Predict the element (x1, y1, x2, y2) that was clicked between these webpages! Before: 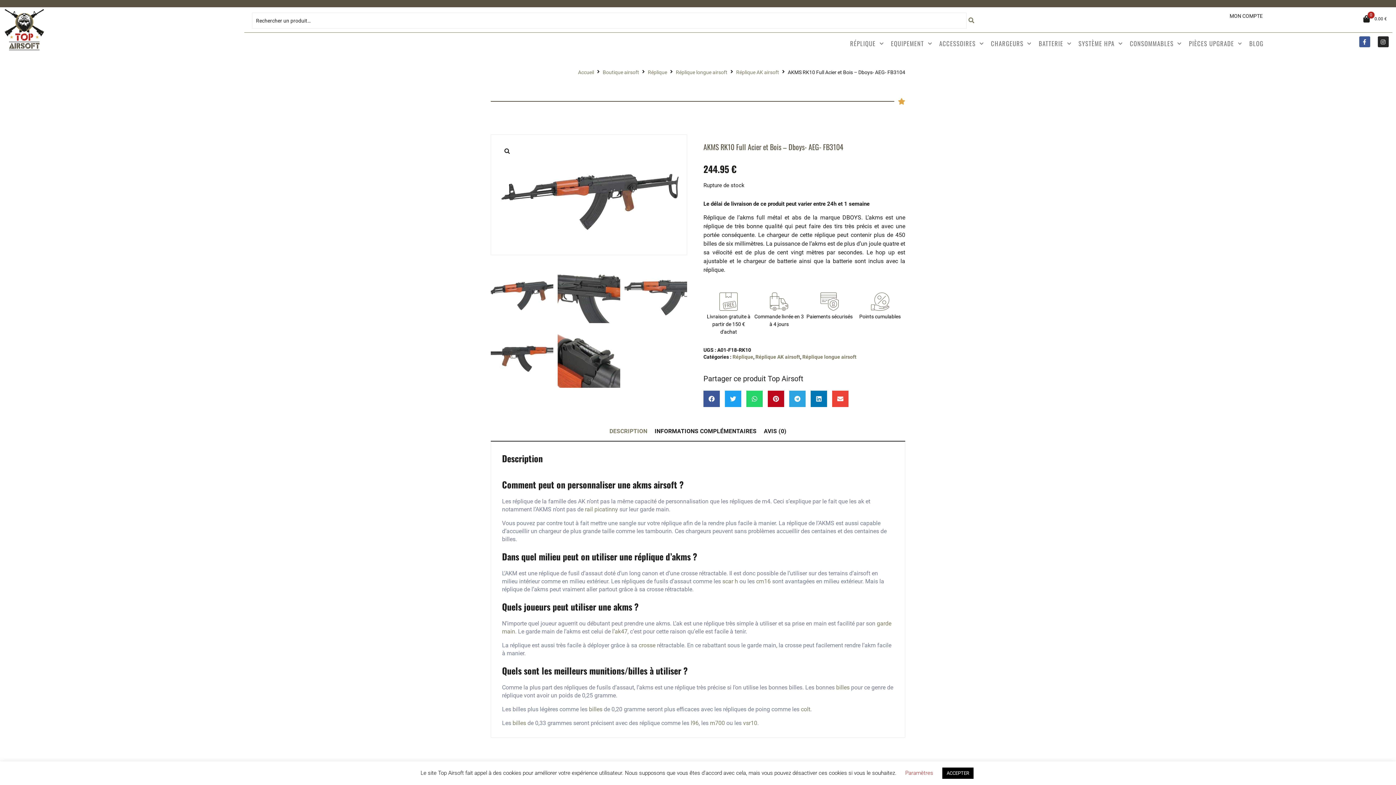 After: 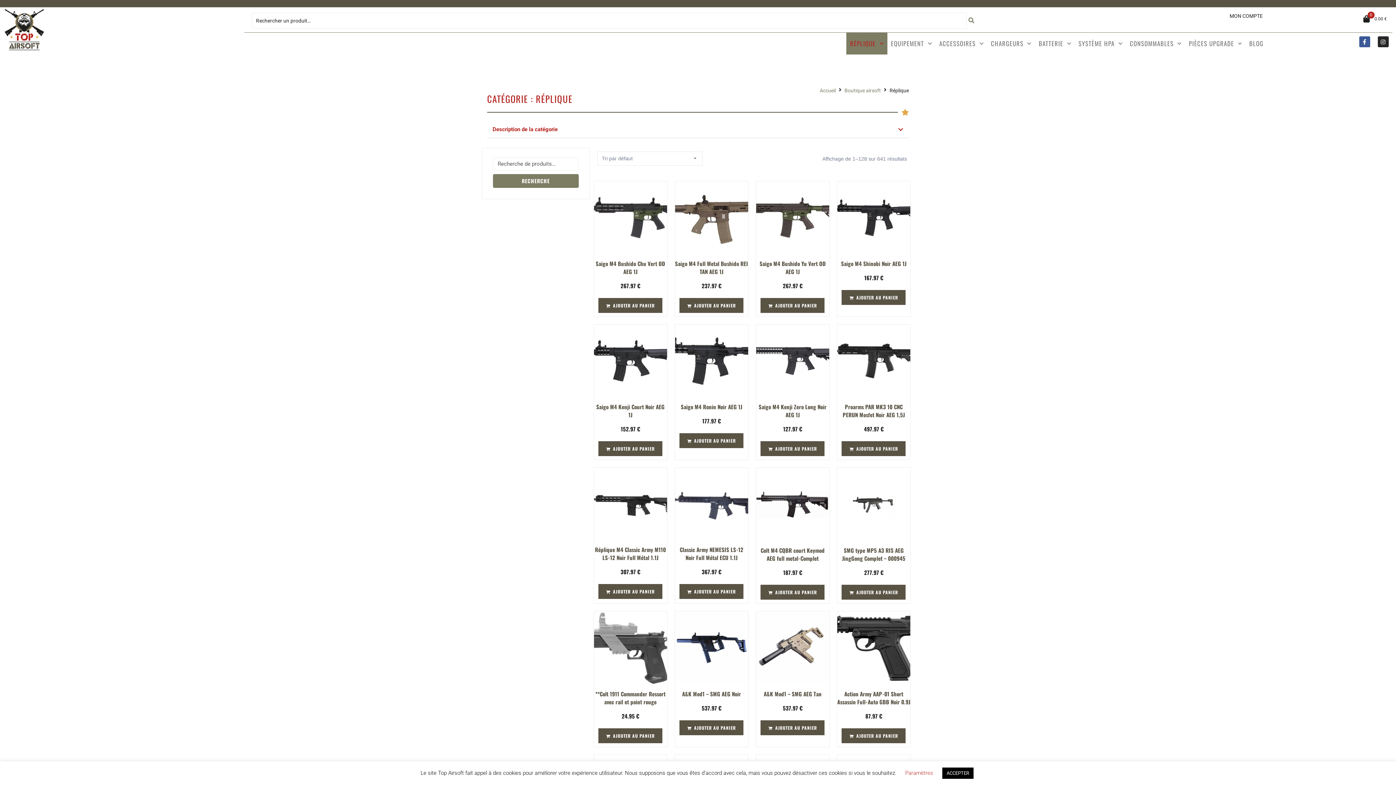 Action: label: Réplique bbox: (648, 69, 667, 76)